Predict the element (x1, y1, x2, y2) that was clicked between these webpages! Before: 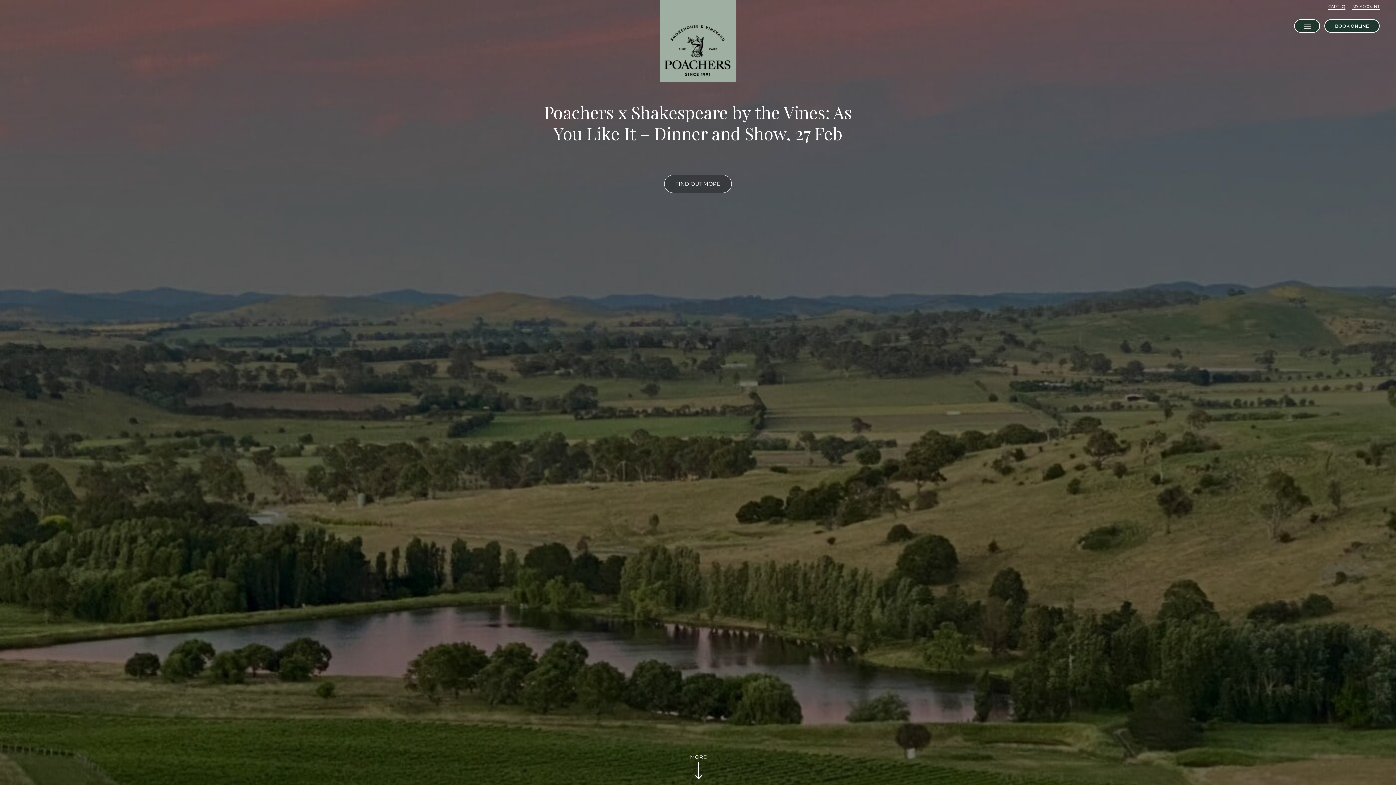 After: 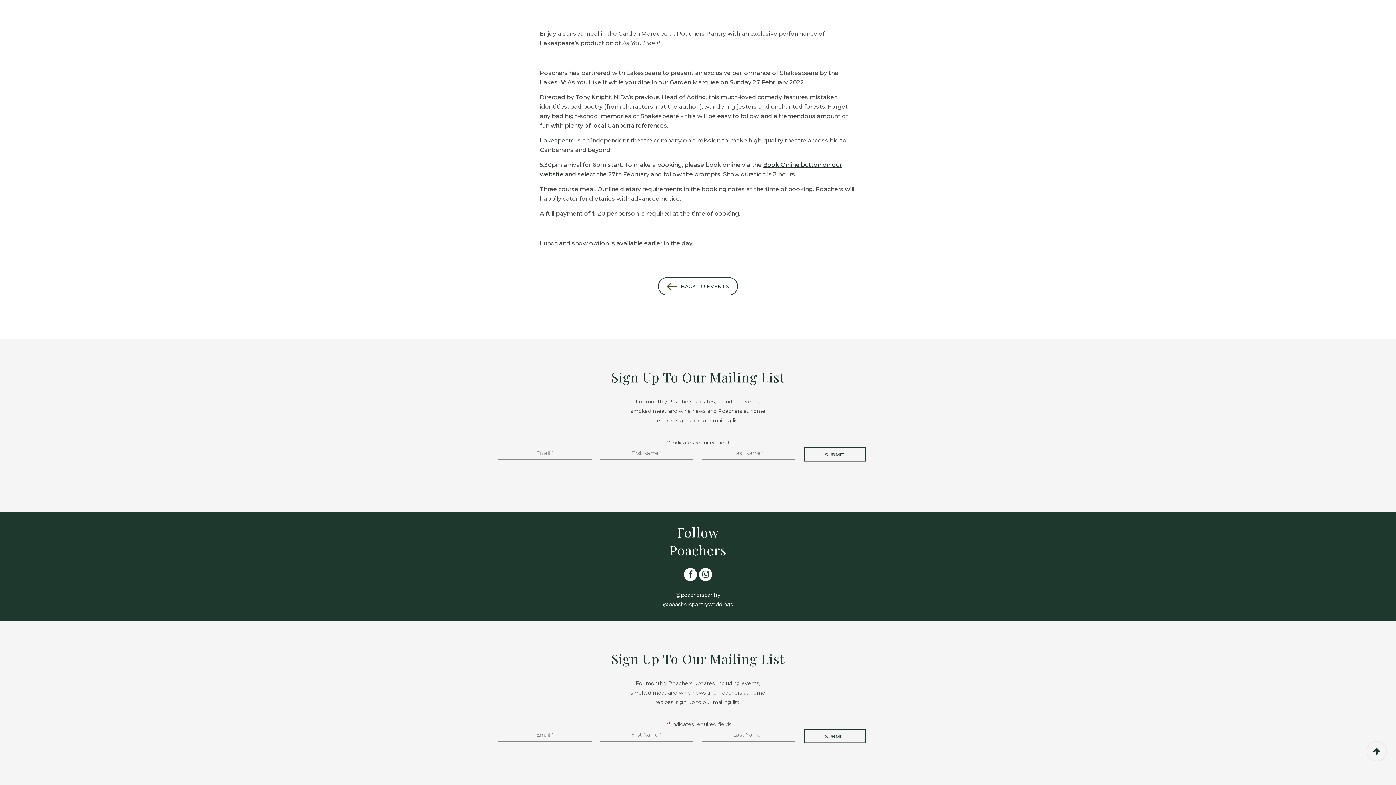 Action: bbox: (664, 174, 732, 193) label: FIND OUT MORE